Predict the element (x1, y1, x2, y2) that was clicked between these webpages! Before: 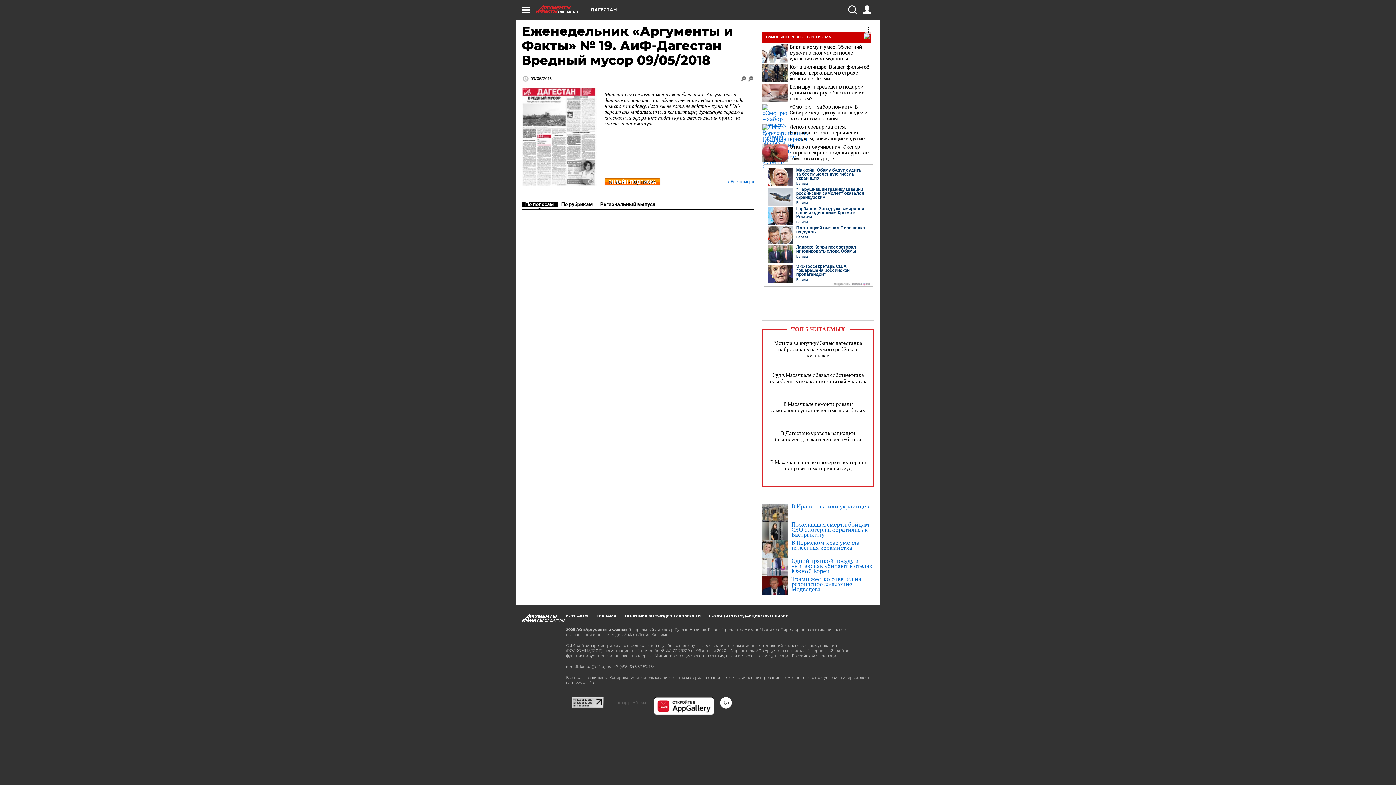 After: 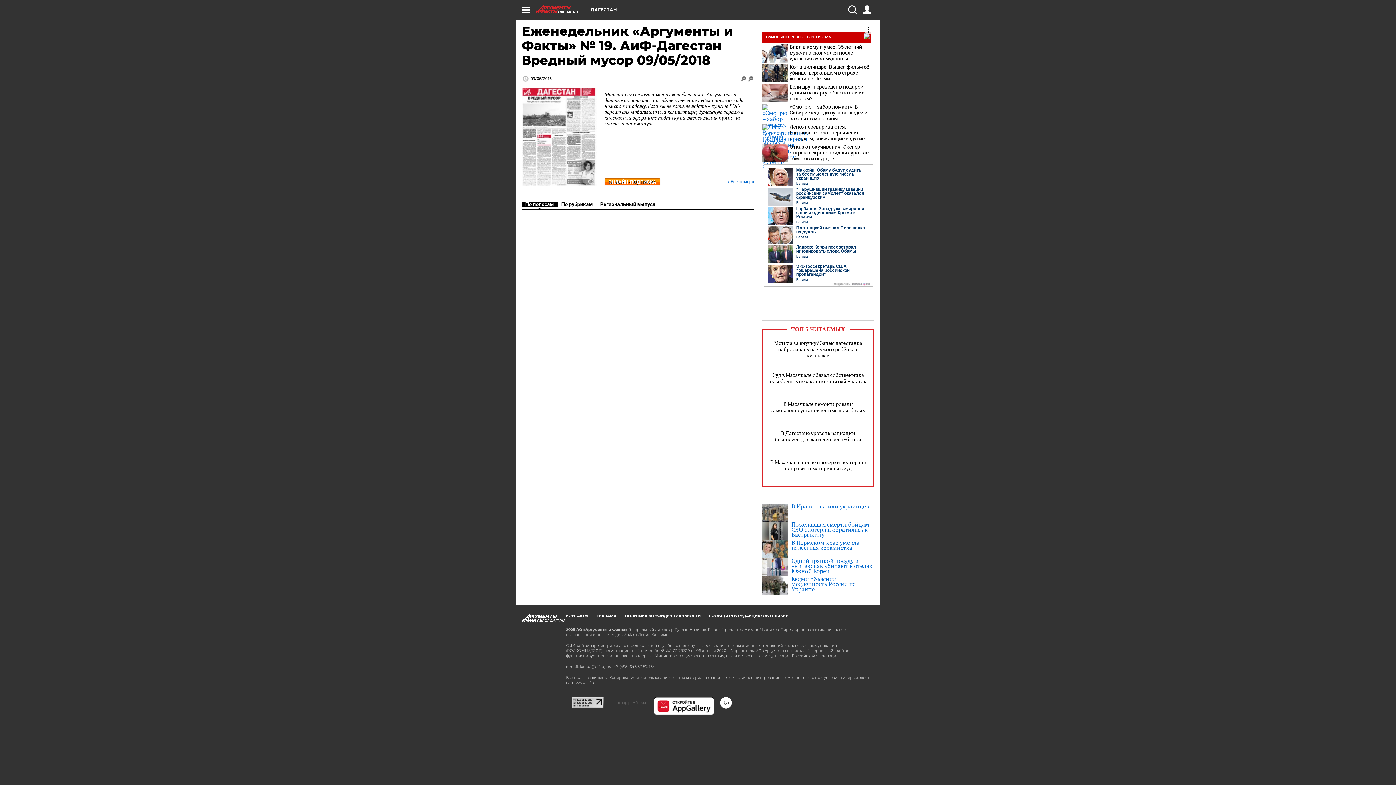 Action: bbox: (762, 576, 788, 594)